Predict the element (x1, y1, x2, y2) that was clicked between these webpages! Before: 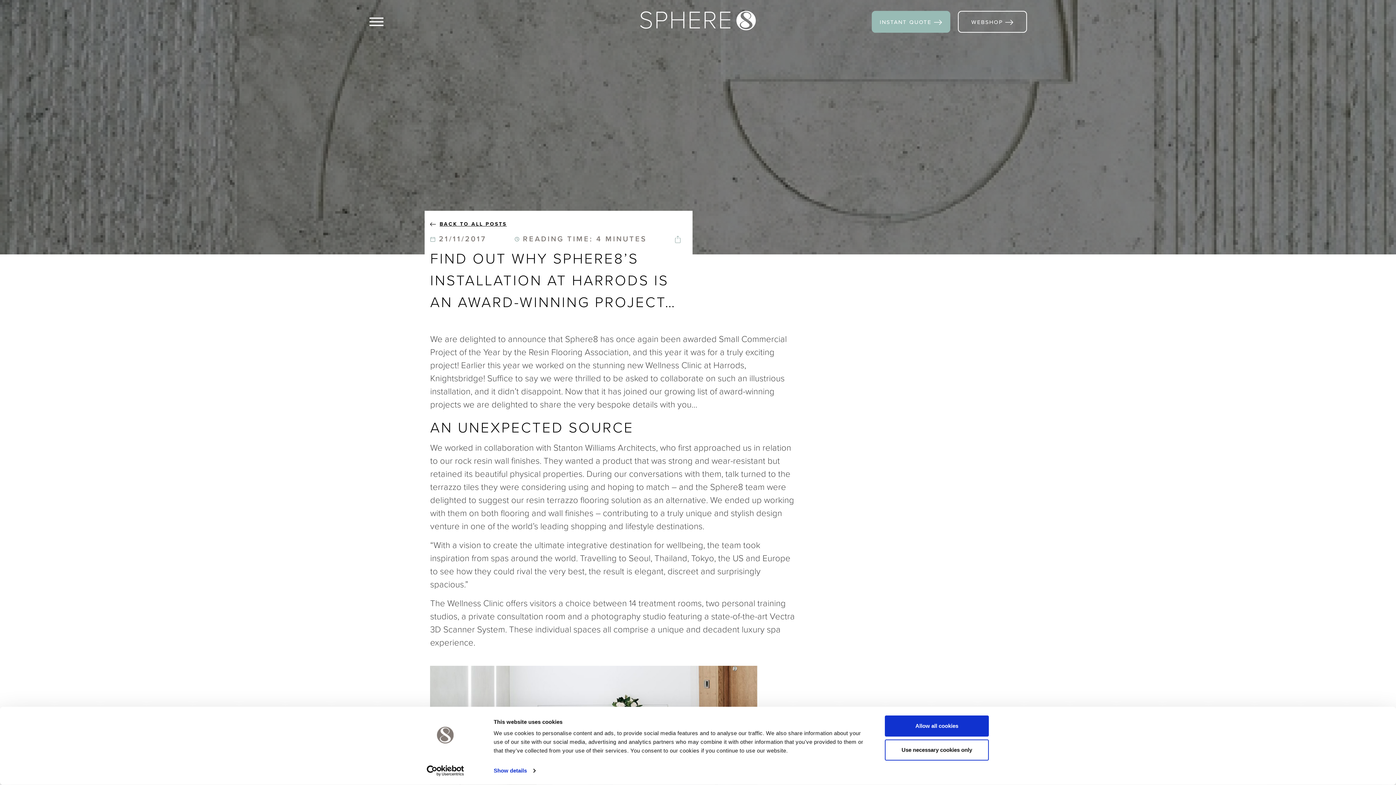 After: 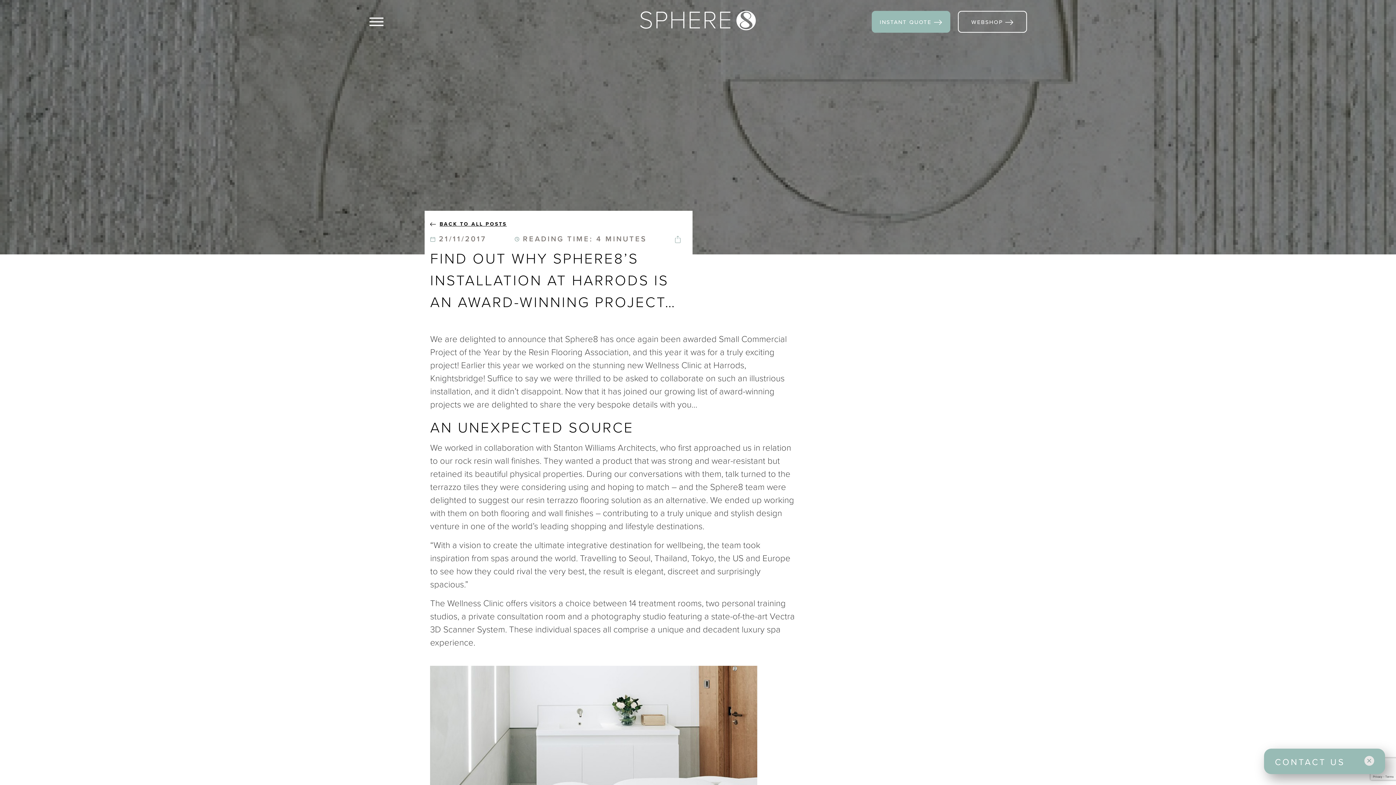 Action: label: Allow all cookies bbox: (885, 715, 989, 737)